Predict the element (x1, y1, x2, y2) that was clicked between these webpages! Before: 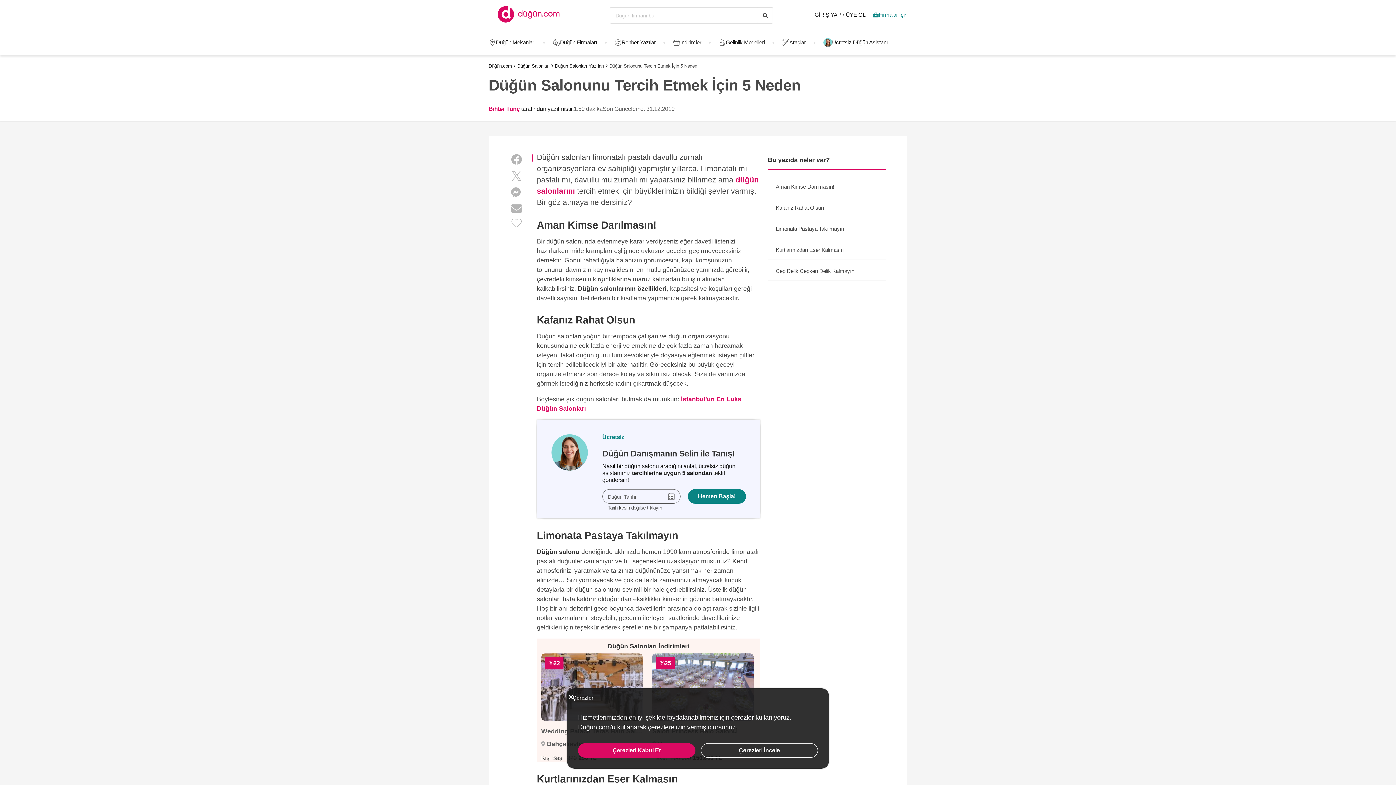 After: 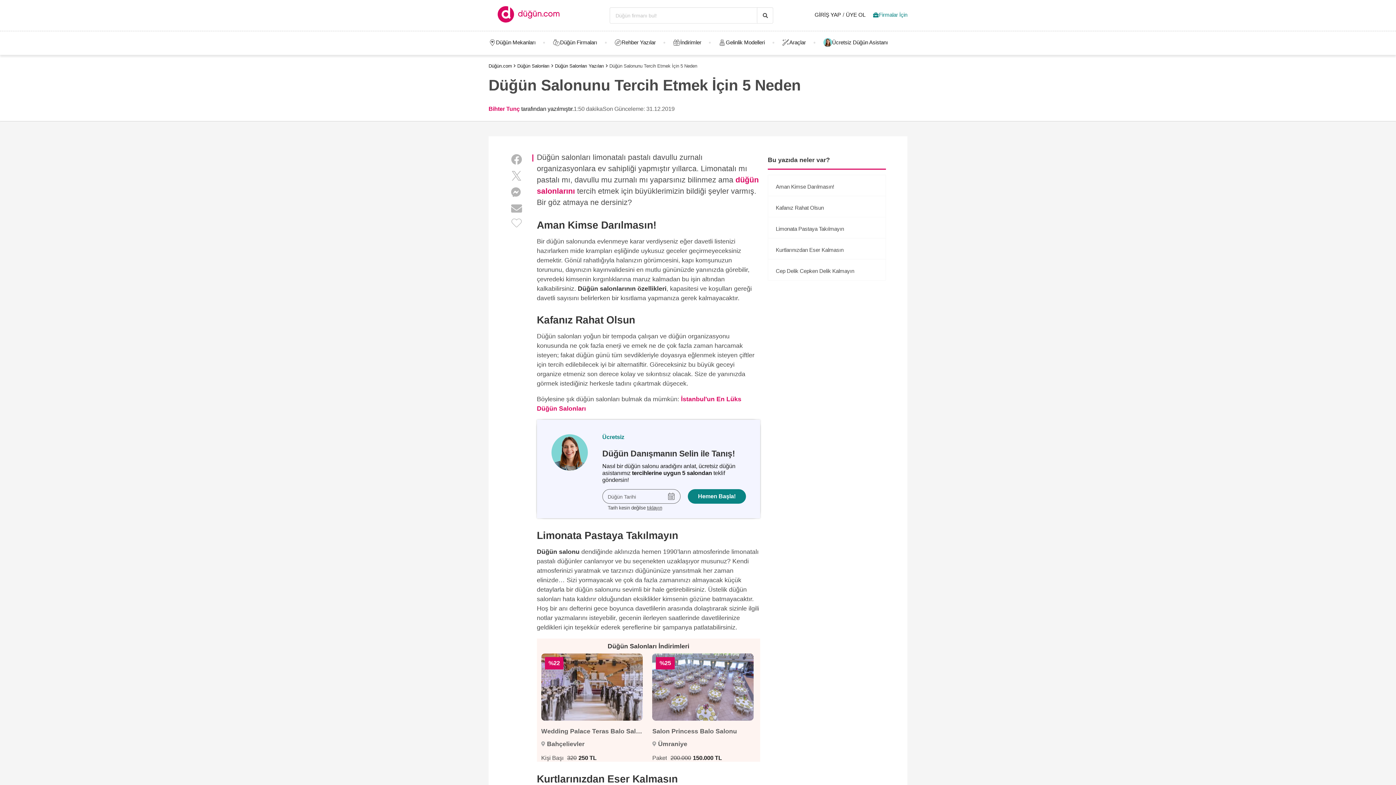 Action: bbox: (567, 694, 574, 701) label: Çerezleri Kabul Et